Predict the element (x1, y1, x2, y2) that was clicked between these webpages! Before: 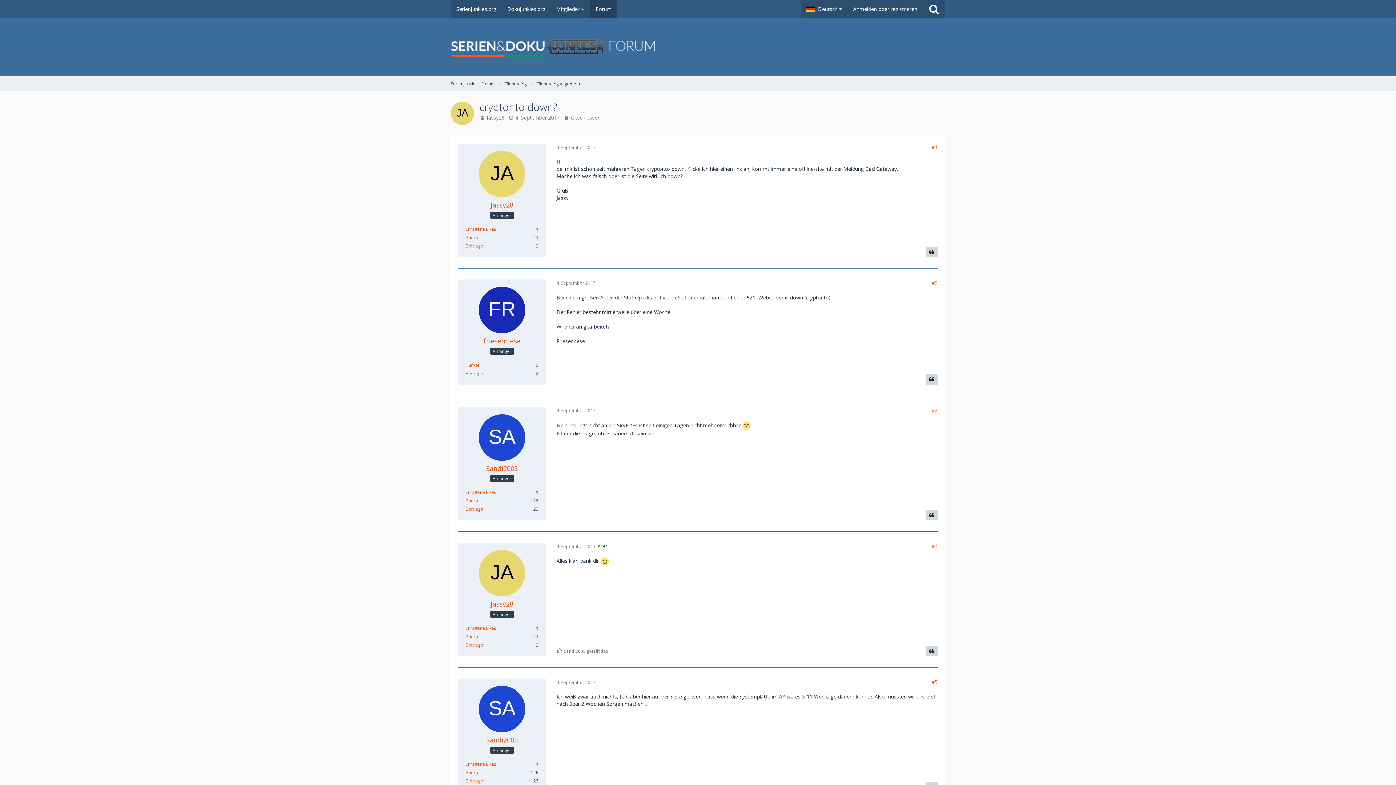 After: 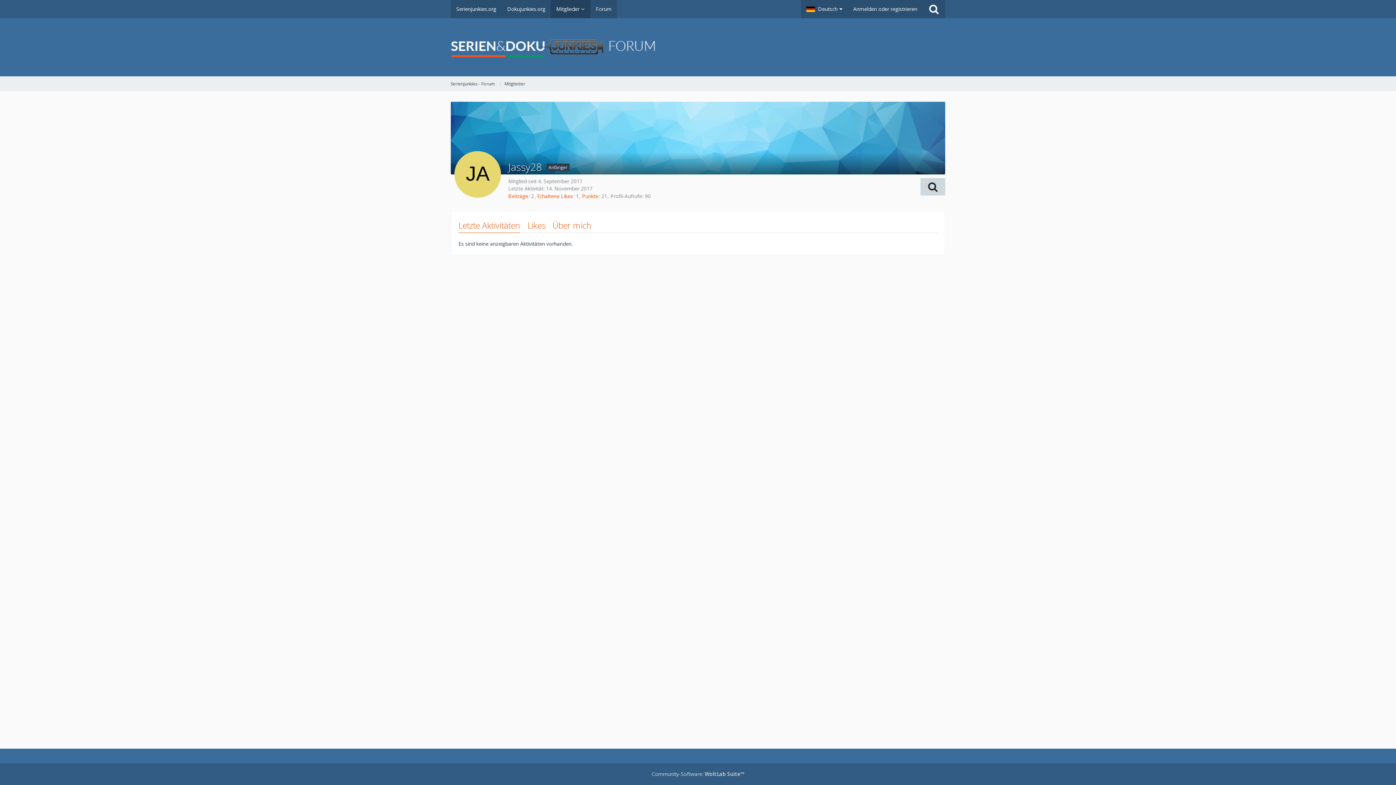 Action: bbox: (478, 550, 525, 596)